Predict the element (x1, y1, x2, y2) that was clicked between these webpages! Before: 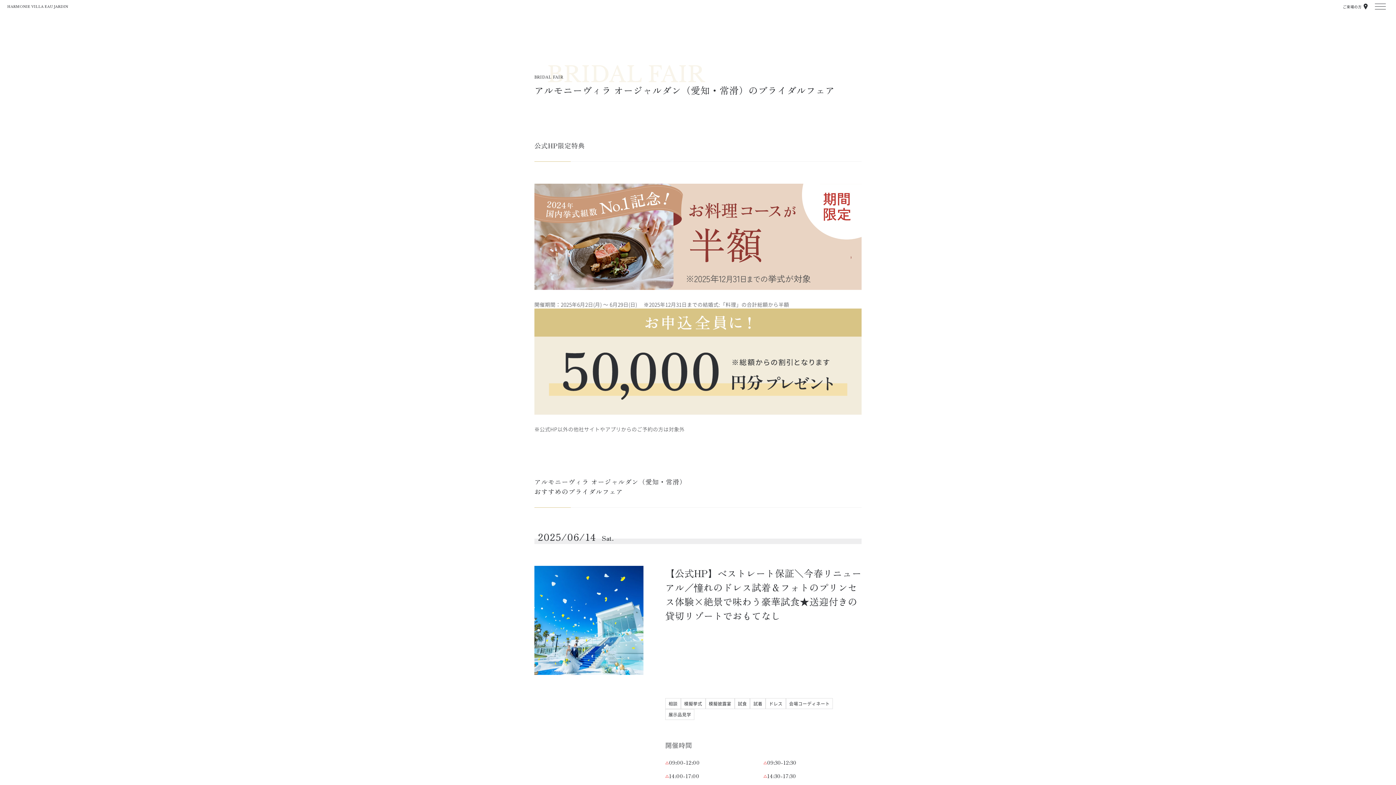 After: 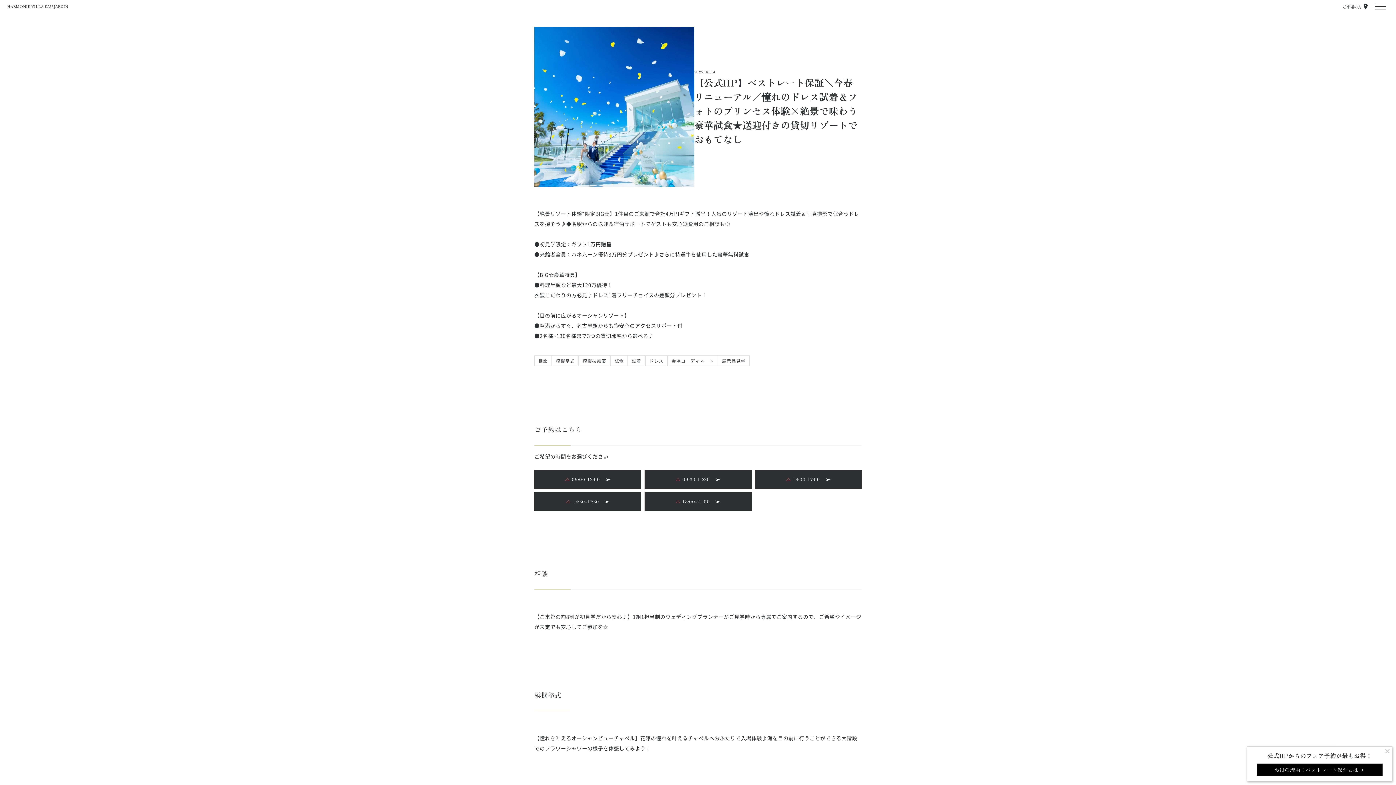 Action: bbox: (534, 566, 643, 675)